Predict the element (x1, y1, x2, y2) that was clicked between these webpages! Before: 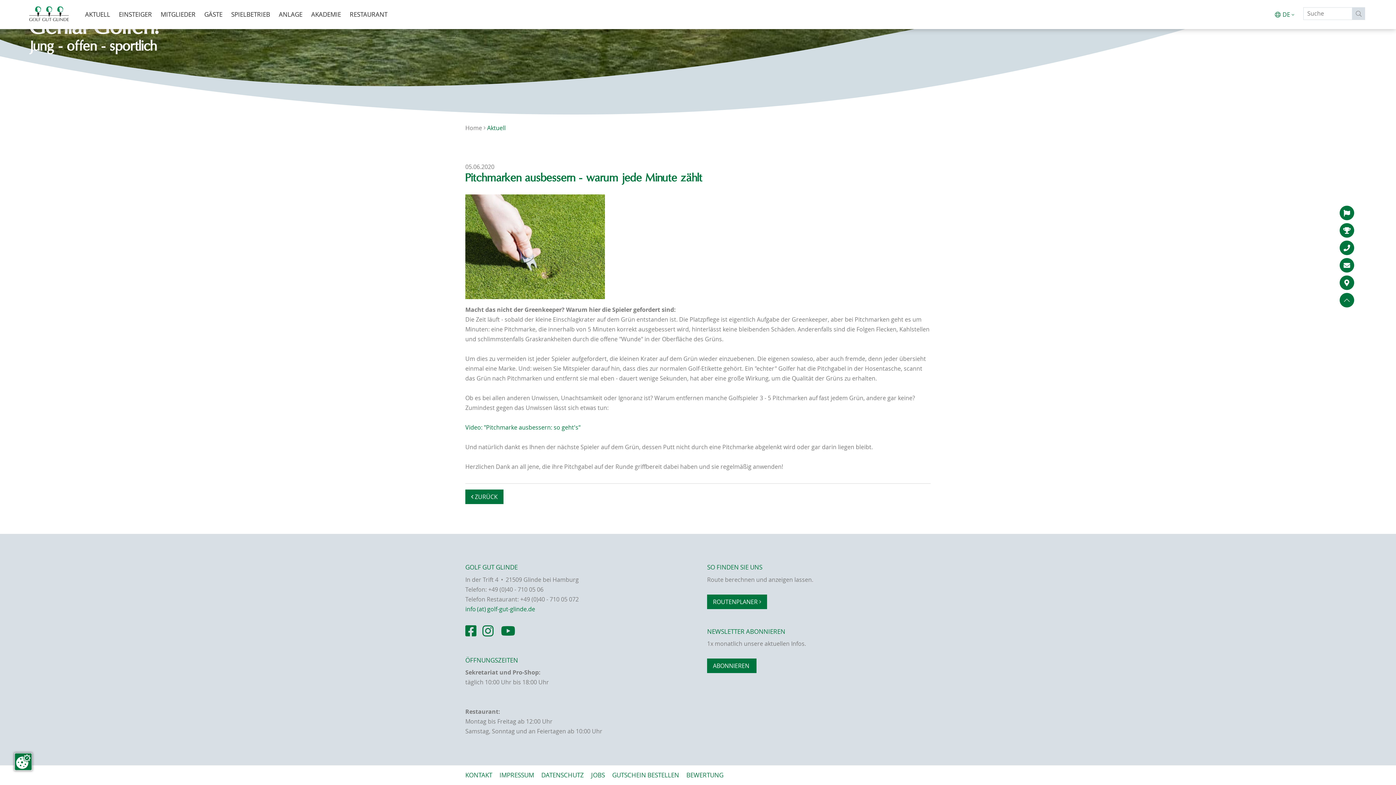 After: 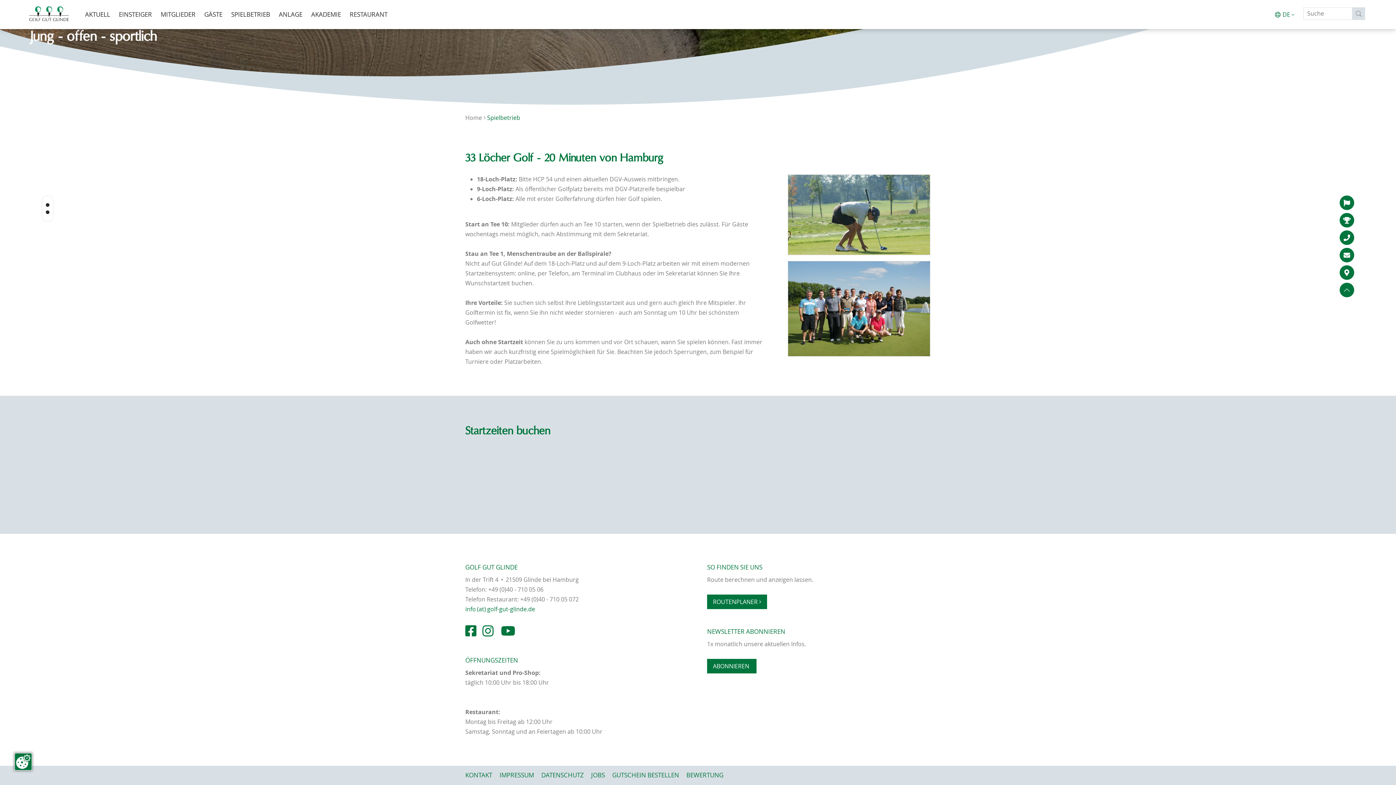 Action: bbox: (231, 10, 270, 18) label: SPIELBETRIEB